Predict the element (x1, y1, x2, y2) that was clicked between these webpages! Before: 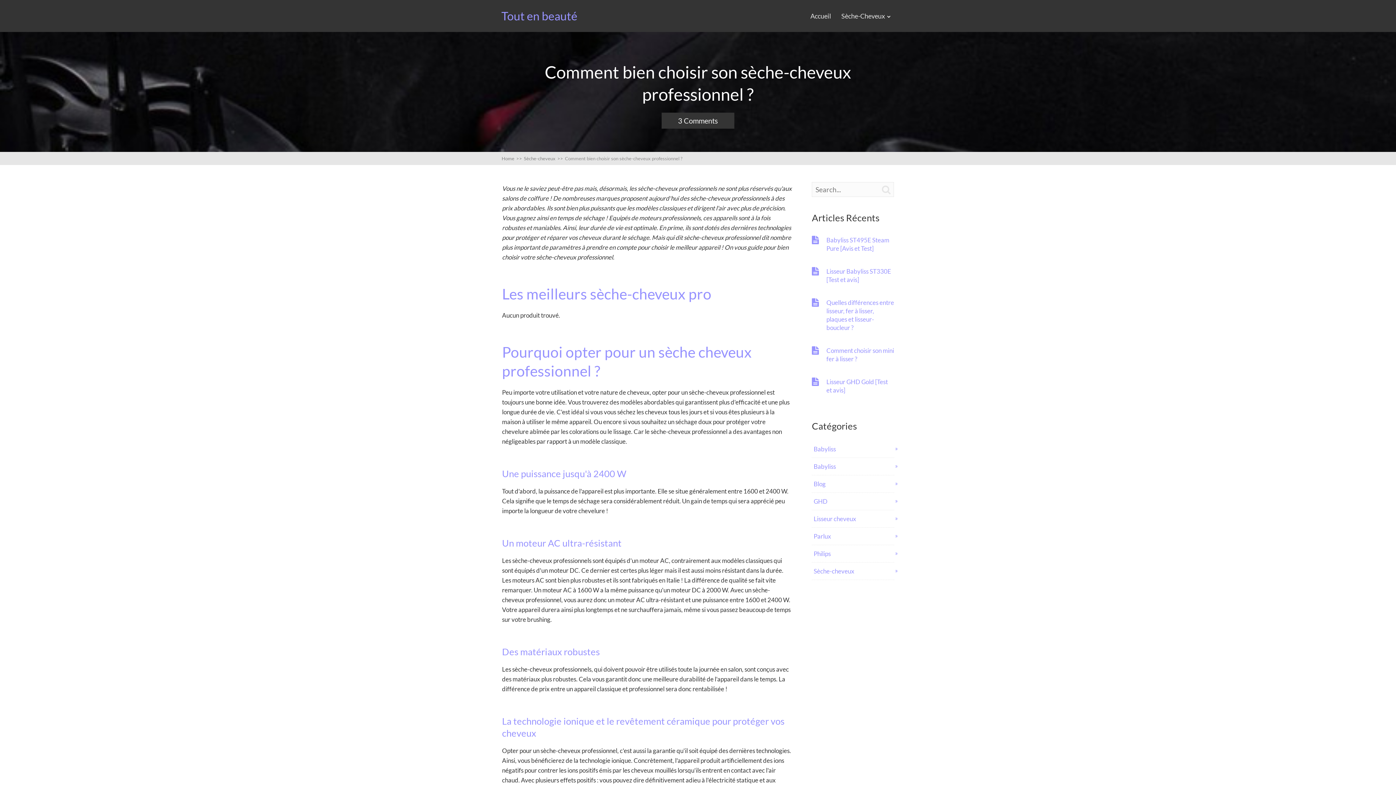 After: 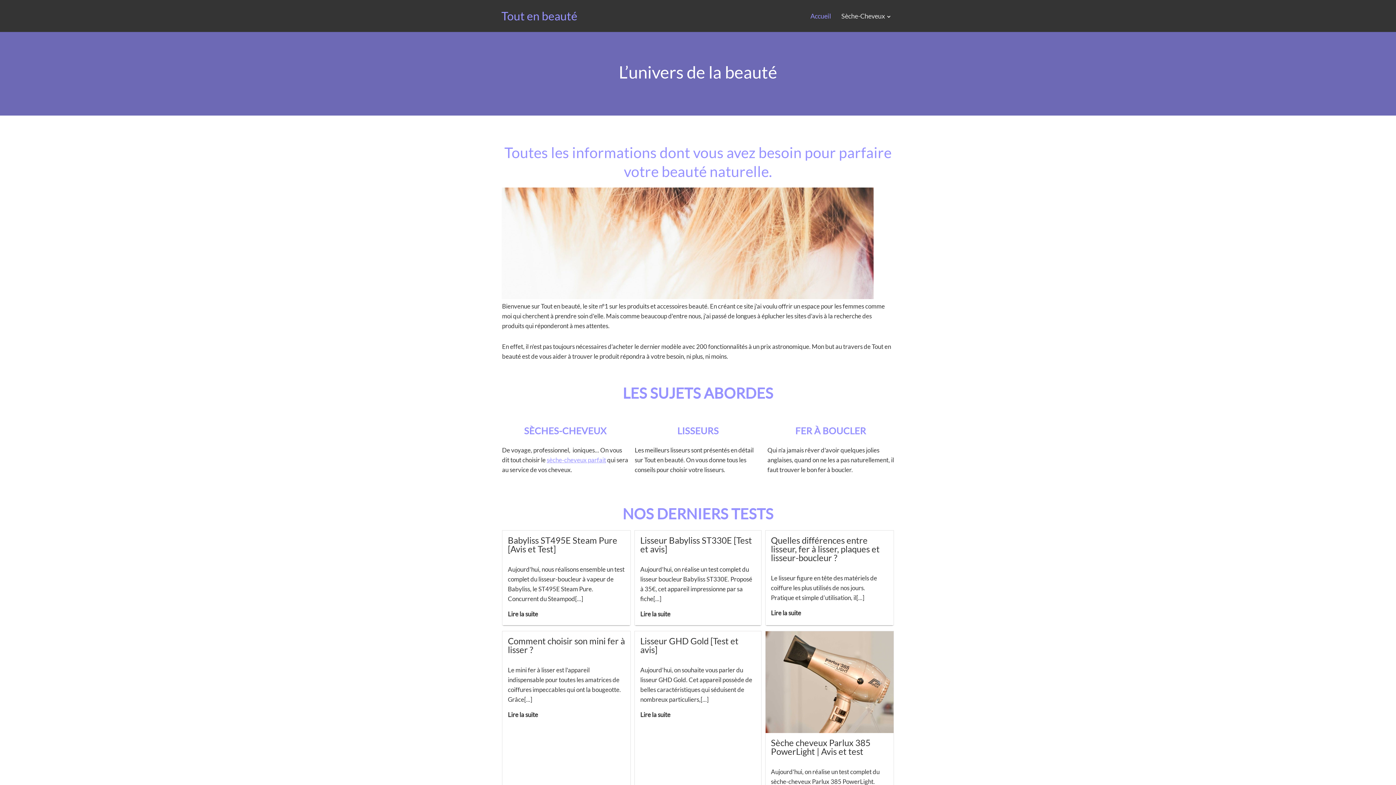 Action: label: Home>> bbox: (501, 155, 524, 161)